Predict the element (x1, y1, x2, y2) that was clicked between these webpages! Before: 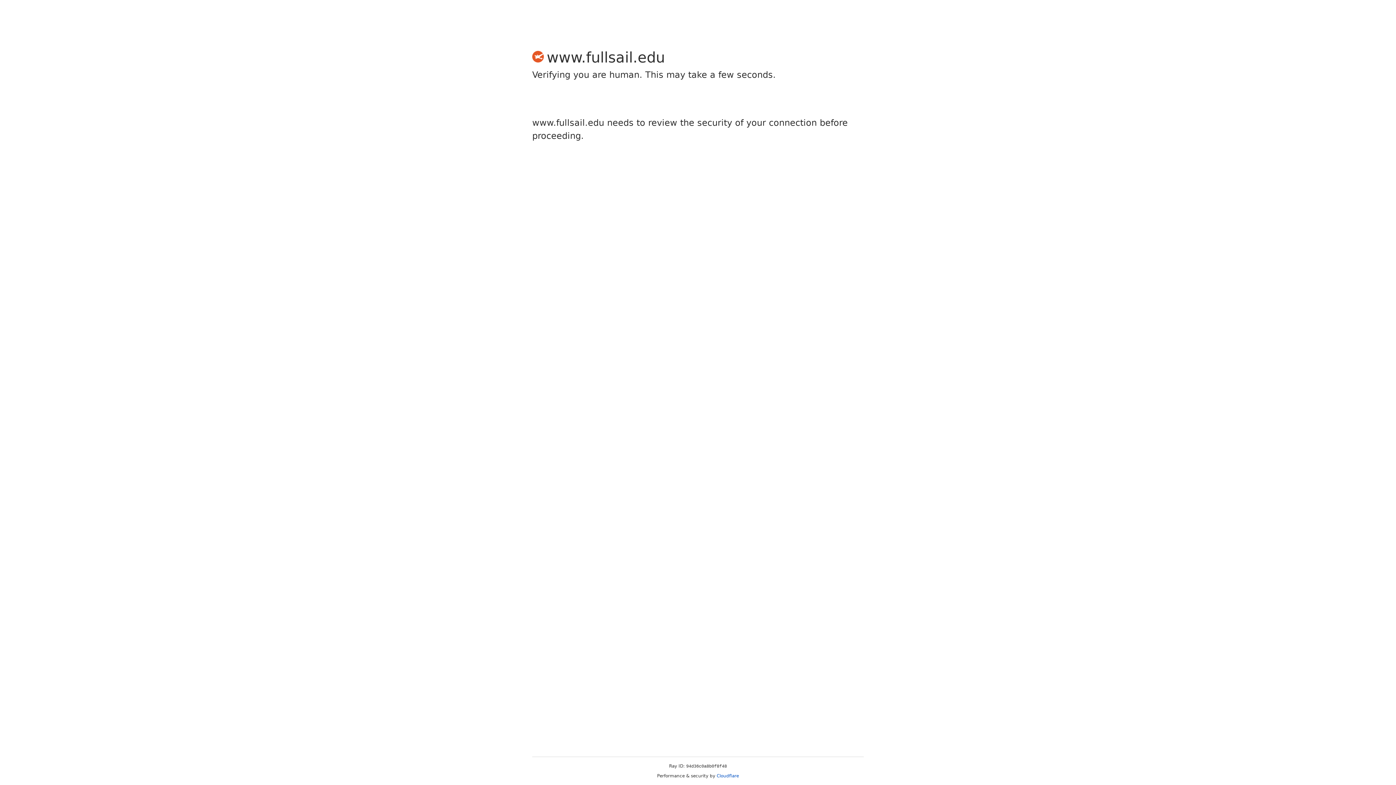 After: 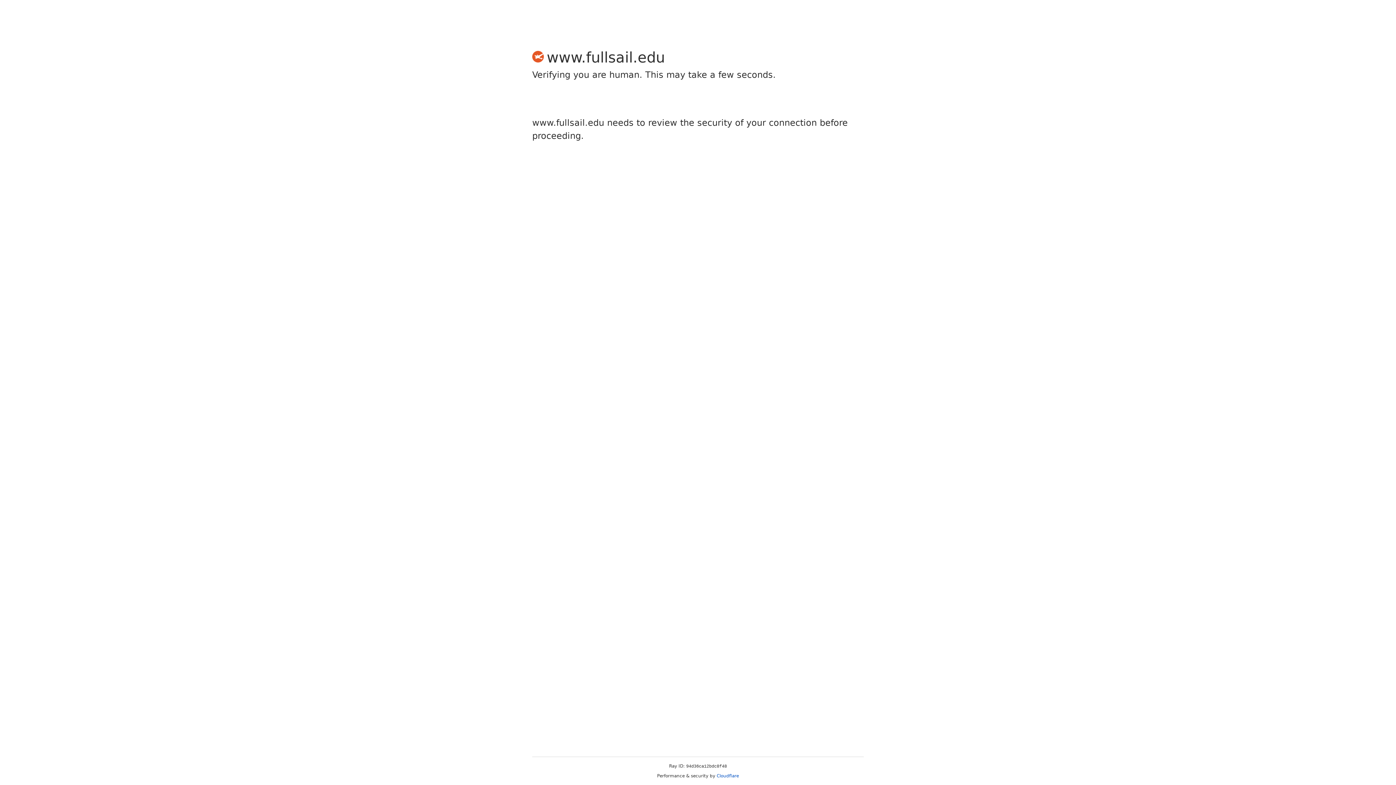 Action: label: Cloudflare bbox: (716, 773, 739, 778)